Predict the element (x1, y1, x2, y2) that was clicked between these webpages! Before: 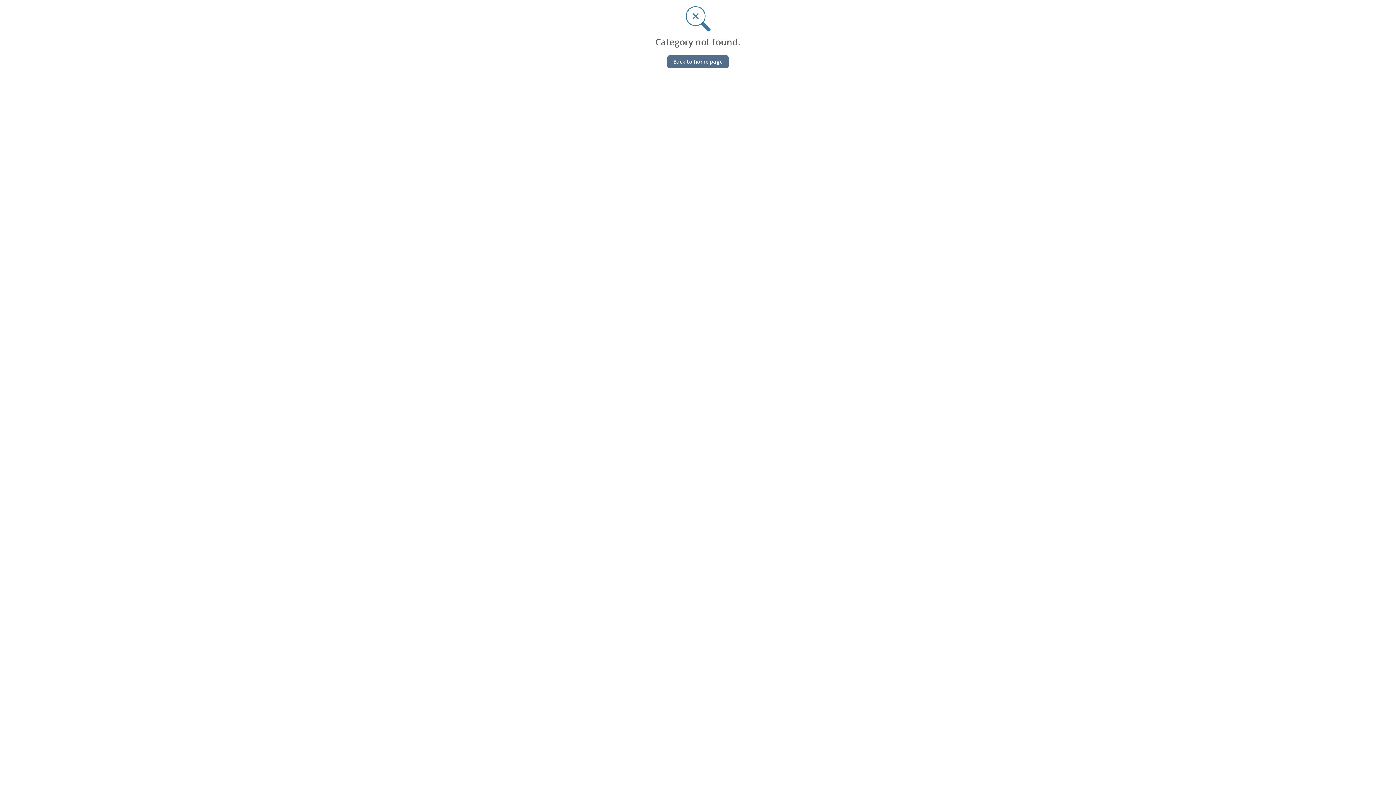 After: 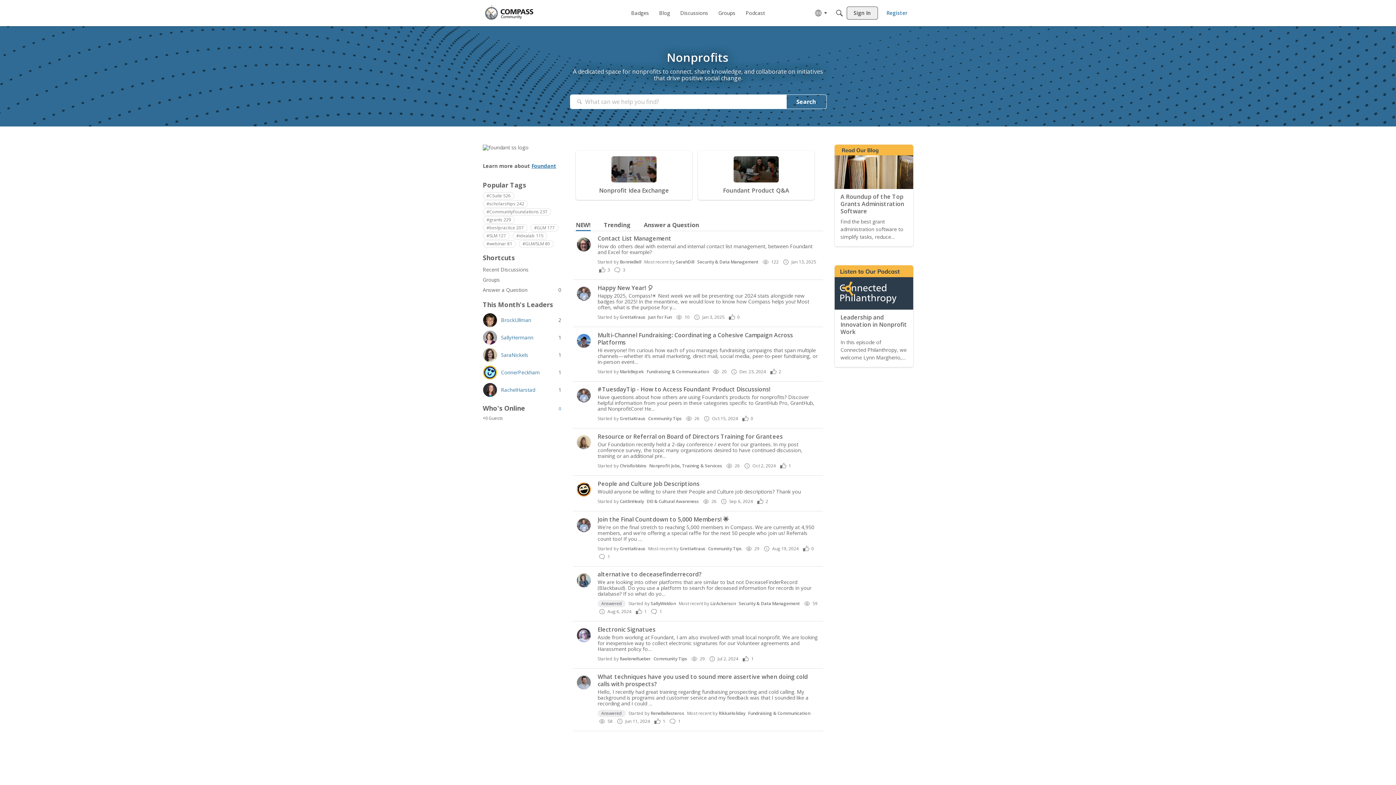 Action: label: Back to home page bbox: (667, 55, 728, 68)